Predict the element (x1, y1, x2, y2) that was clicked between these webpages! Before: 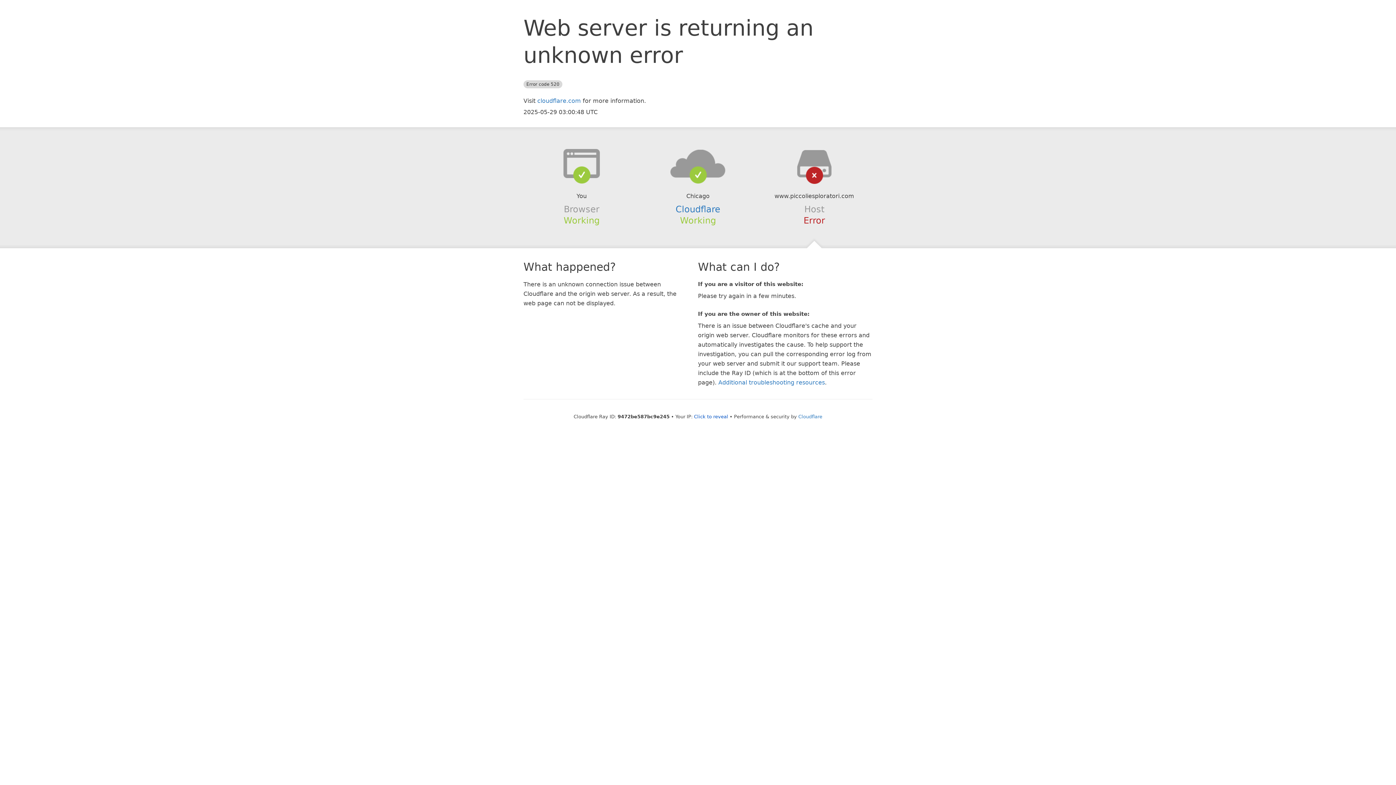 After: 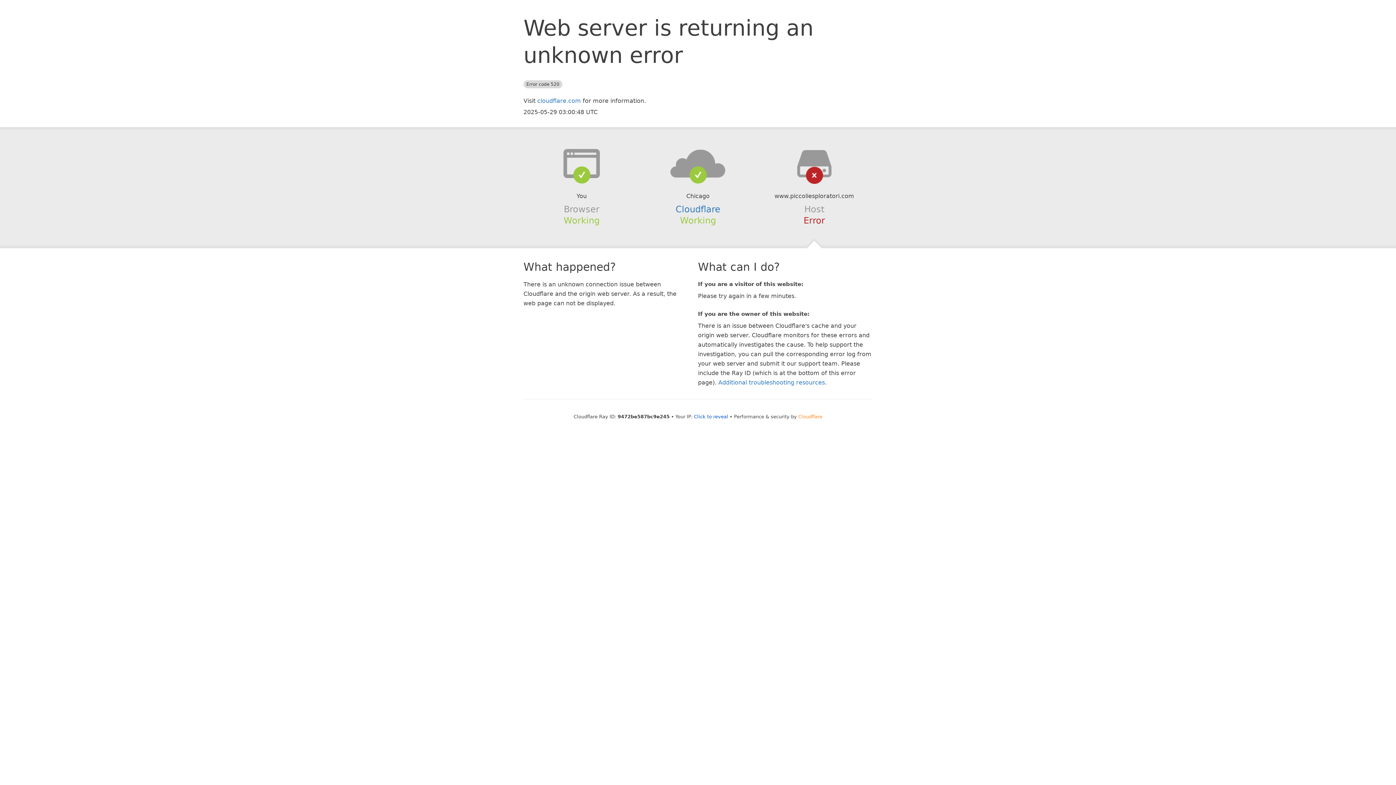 Action: label: Cloudflare bbox: (798, 414, 822, 419)